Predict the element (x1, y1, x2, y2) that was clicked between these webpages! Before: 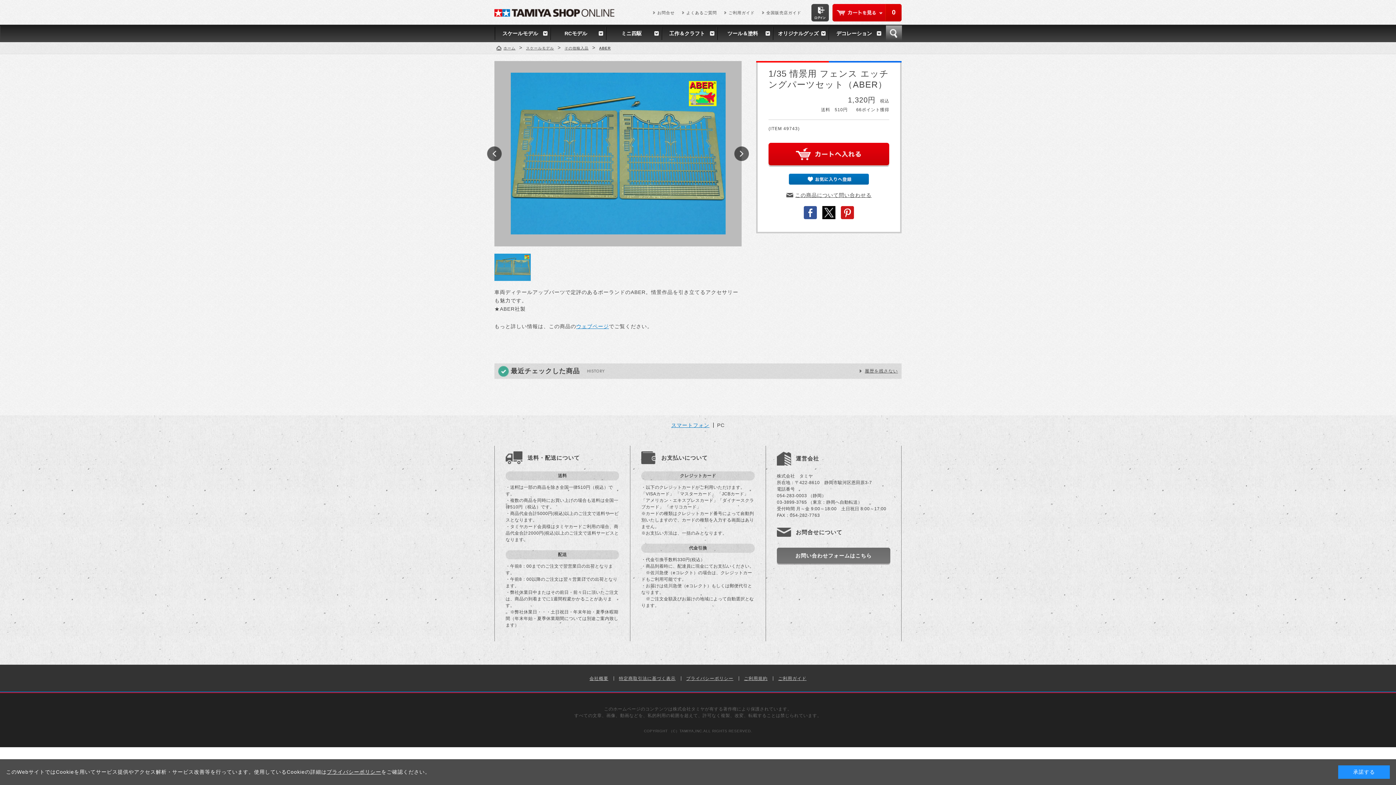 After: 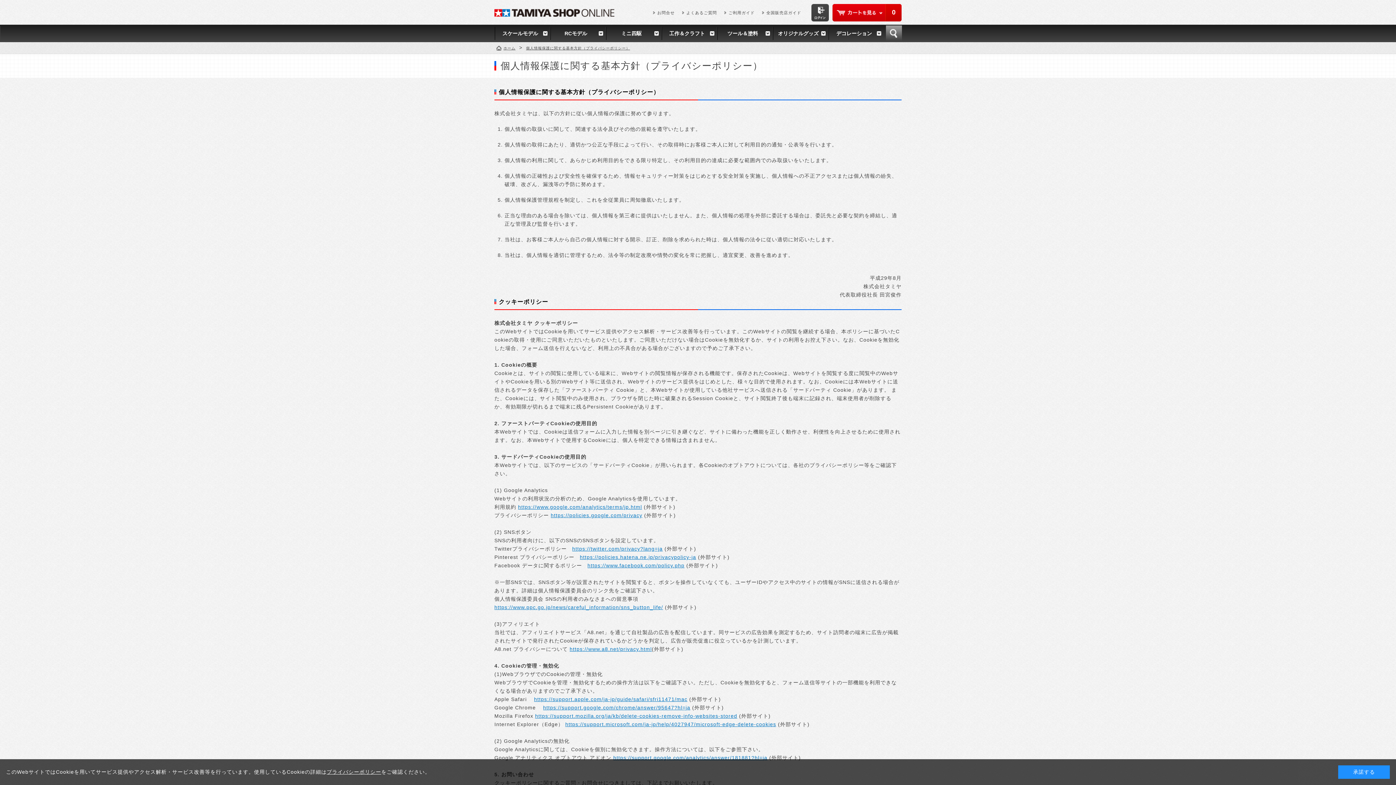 Action: bbox: (681, 676, 738, 681) label: プライバシーポリシー